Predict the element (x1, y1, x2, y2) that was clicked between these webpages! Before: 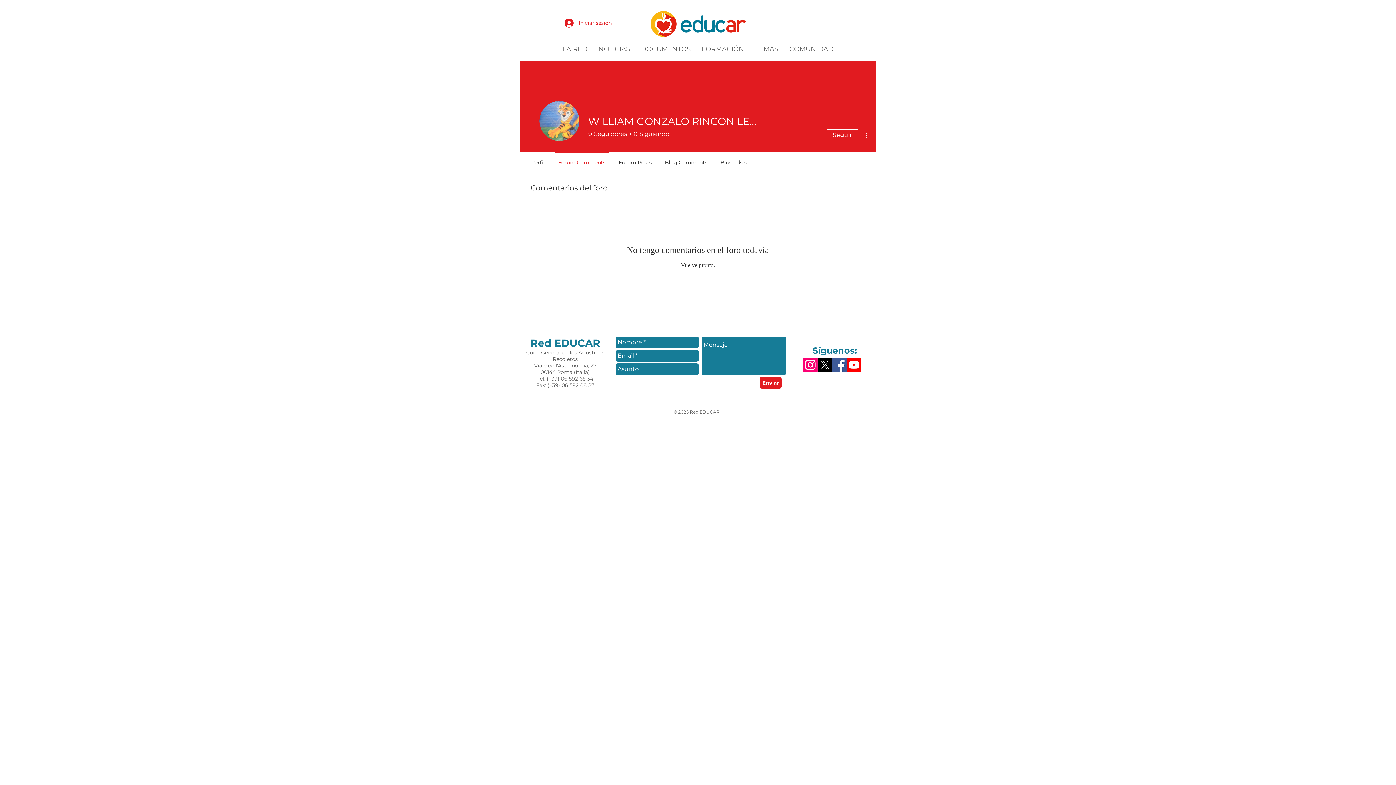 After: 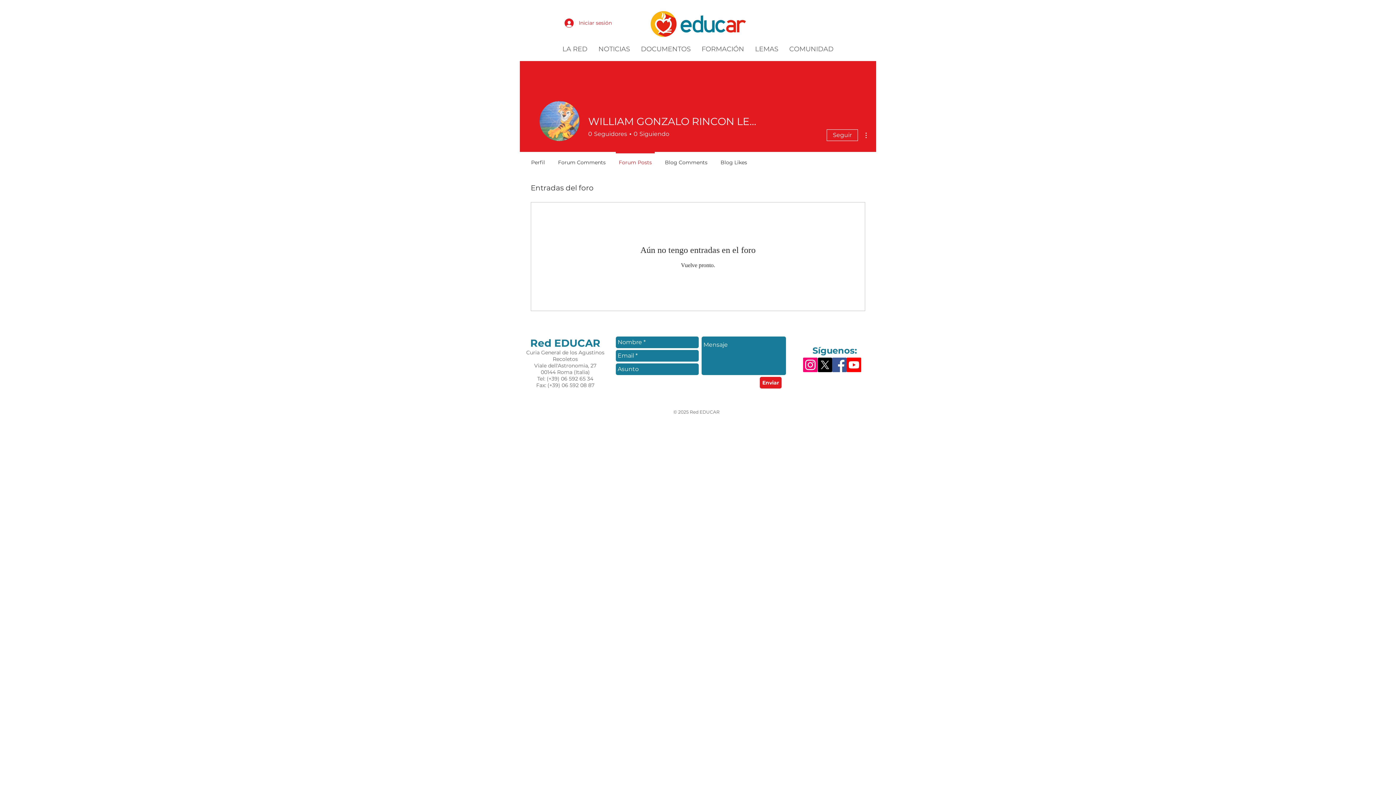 Action: label: Forum Posts bbox: (612, 152, 658, 166)